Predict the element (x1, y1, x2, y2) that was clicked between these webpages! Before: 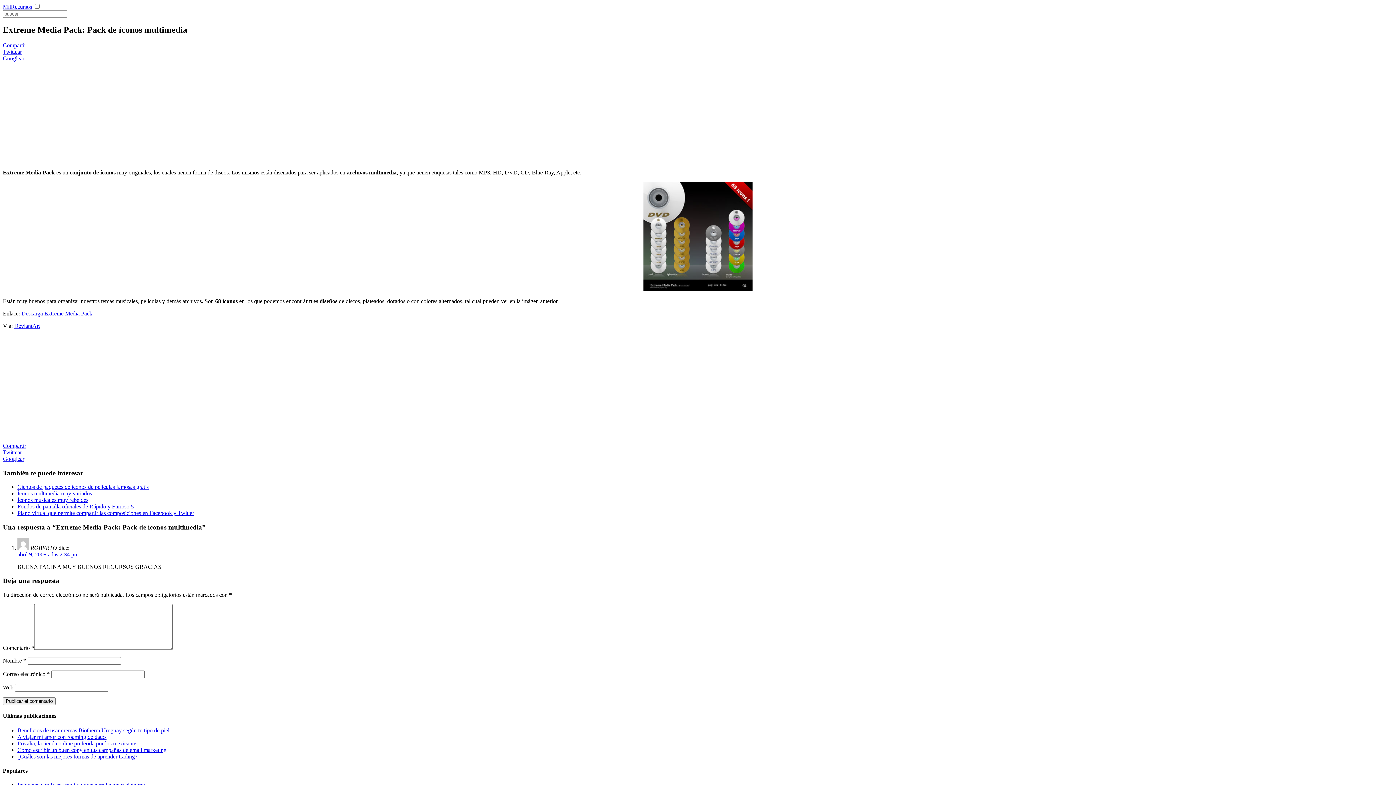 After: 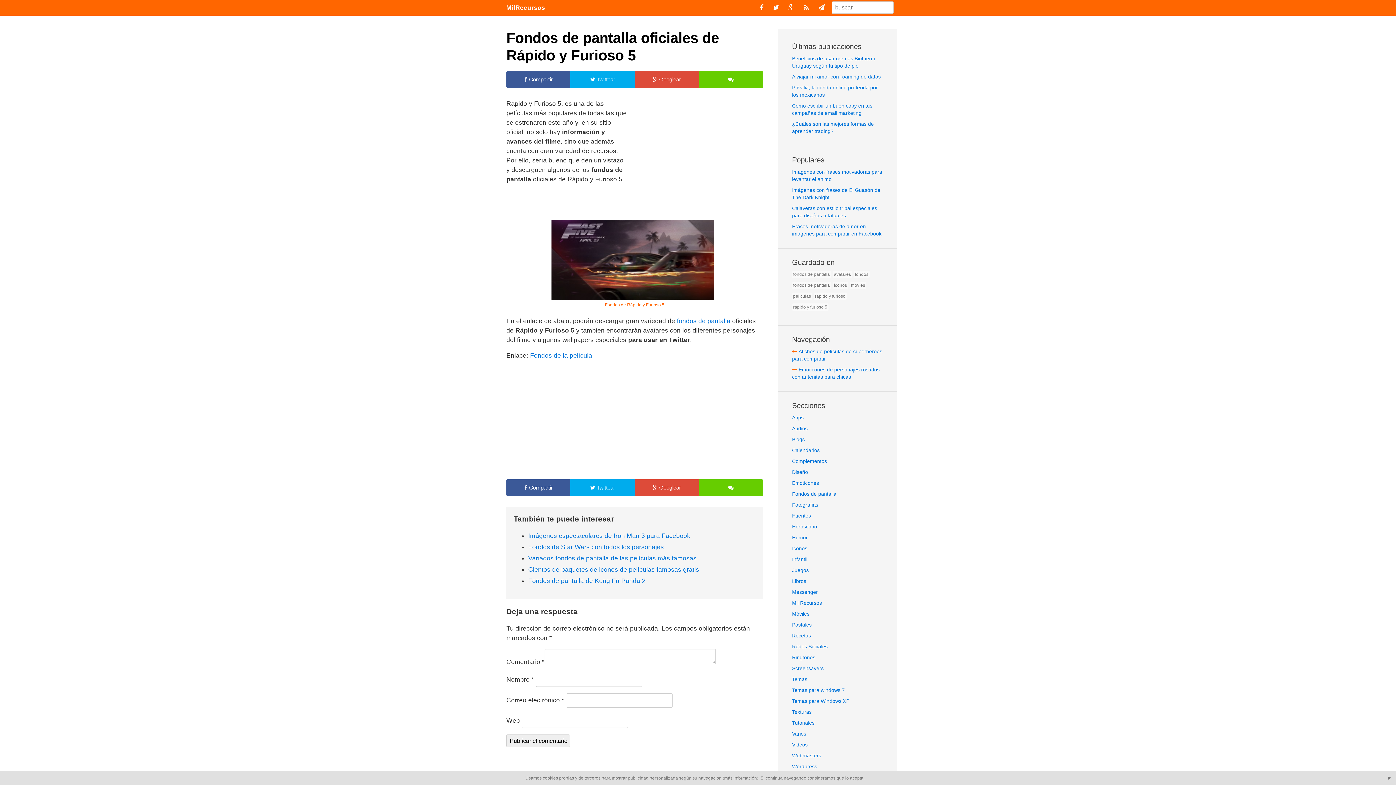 Action: bbox: (17, 503, 133, 509) label: Fondos de pantalla oficiales de Rápido y Furioso 5